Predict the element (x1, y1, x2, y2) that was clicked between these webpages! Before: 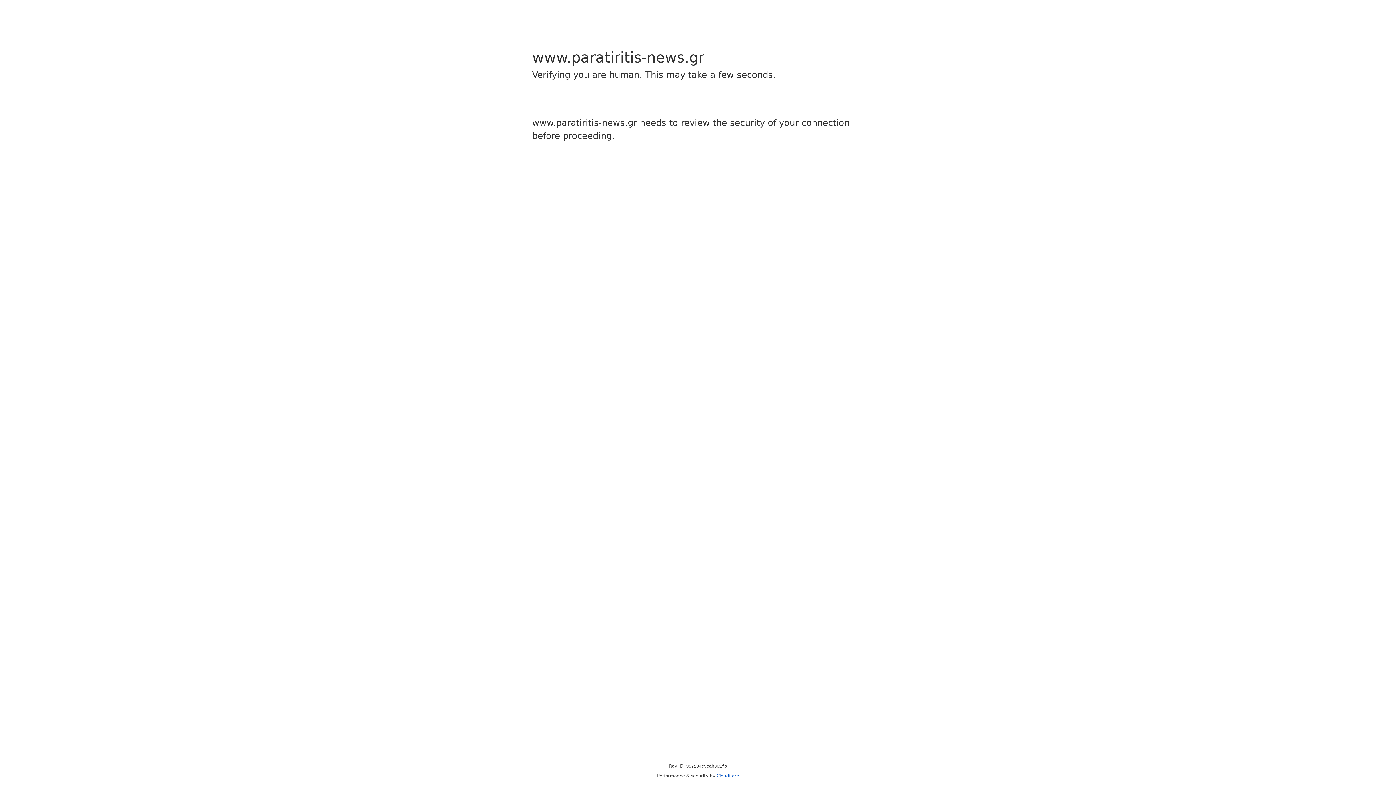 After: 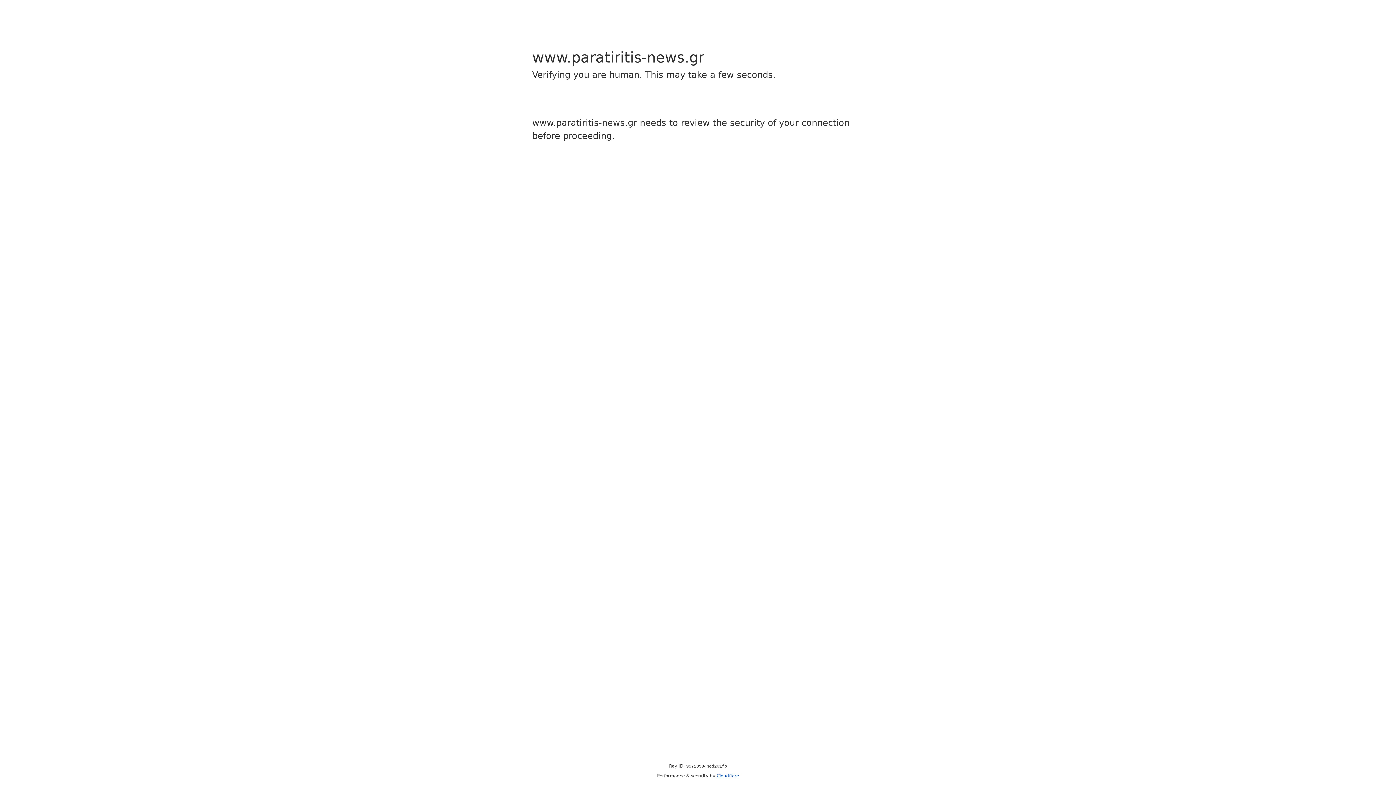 Action: label: Cloudflare bbox: (716, 773, 739, 778)